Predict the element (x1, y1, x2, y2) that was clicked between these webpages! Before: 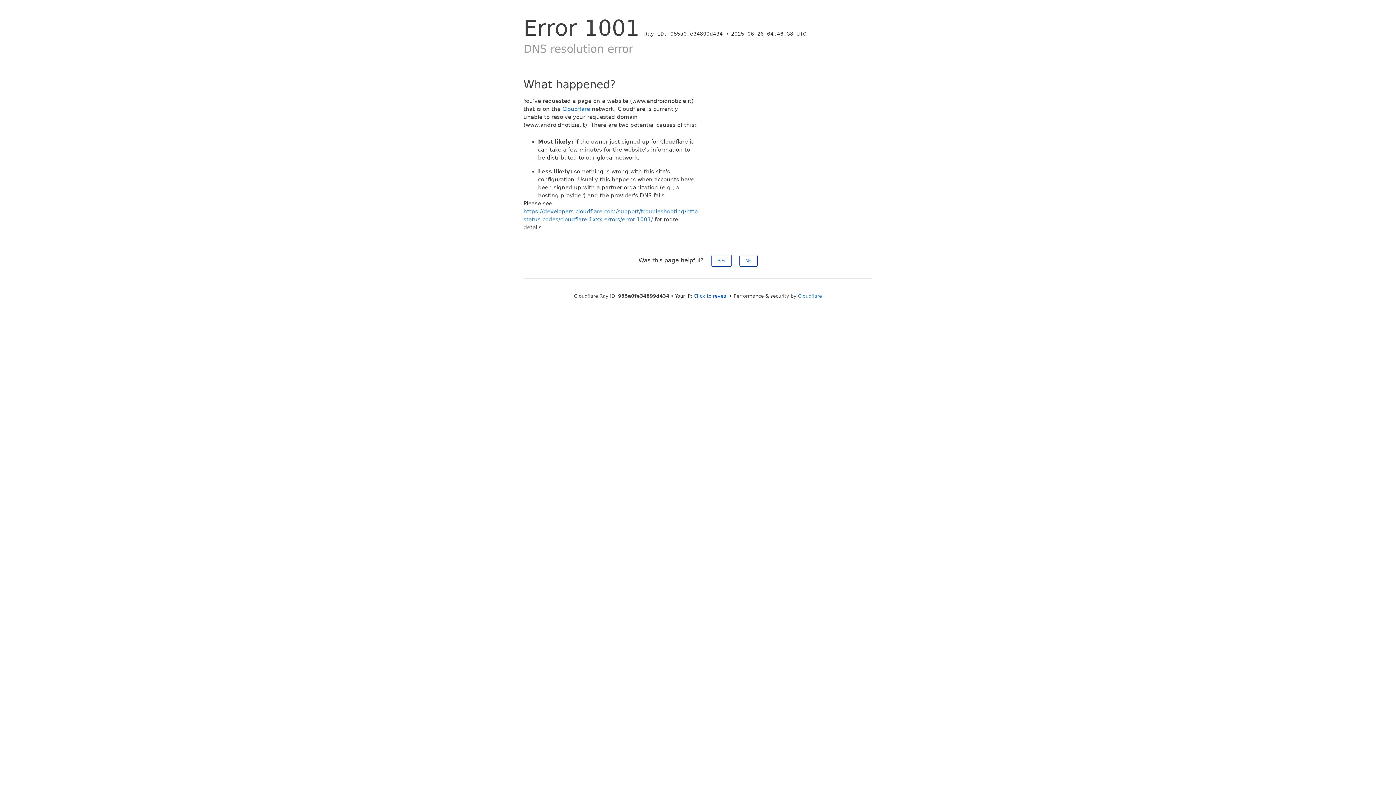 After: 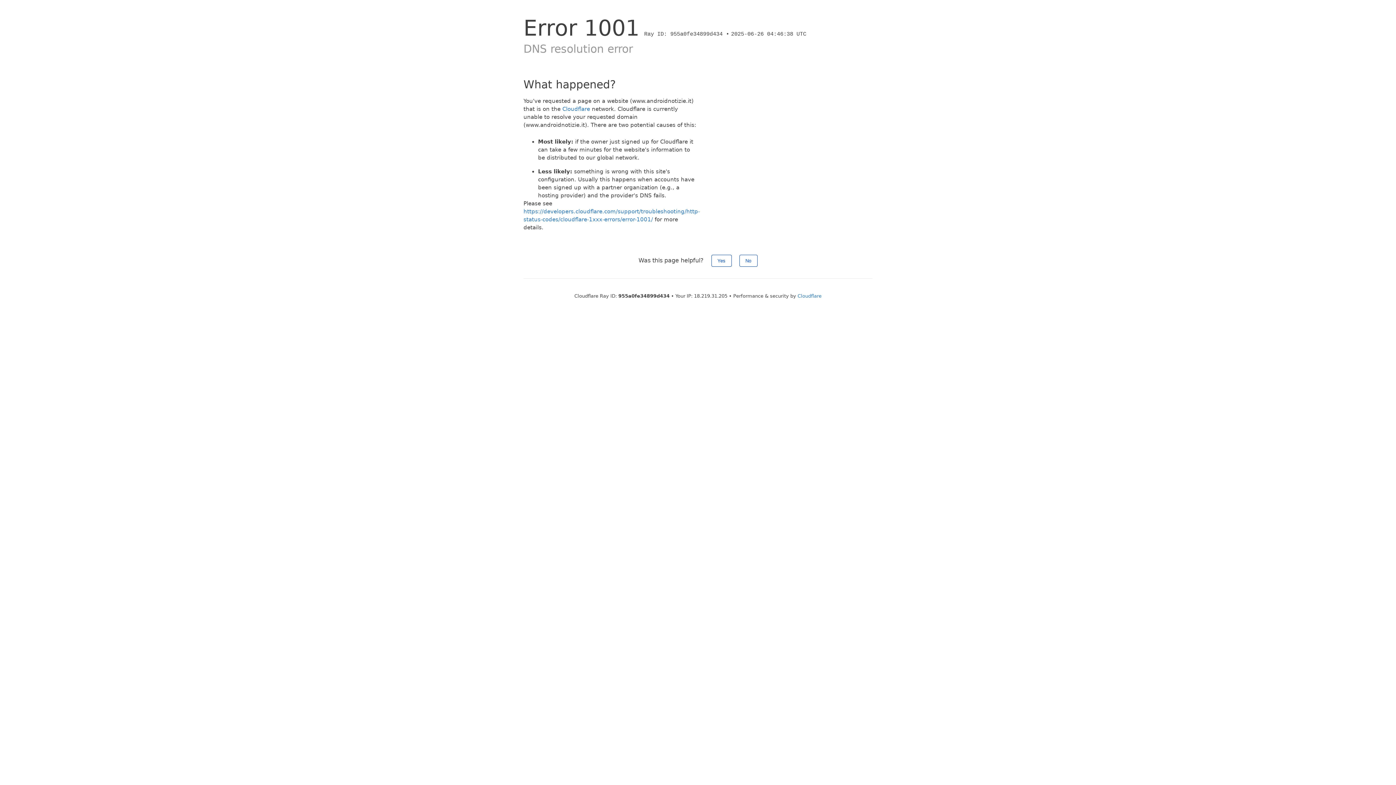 Action: bbox: (693, 293, 728, 298) label: Click to reveal